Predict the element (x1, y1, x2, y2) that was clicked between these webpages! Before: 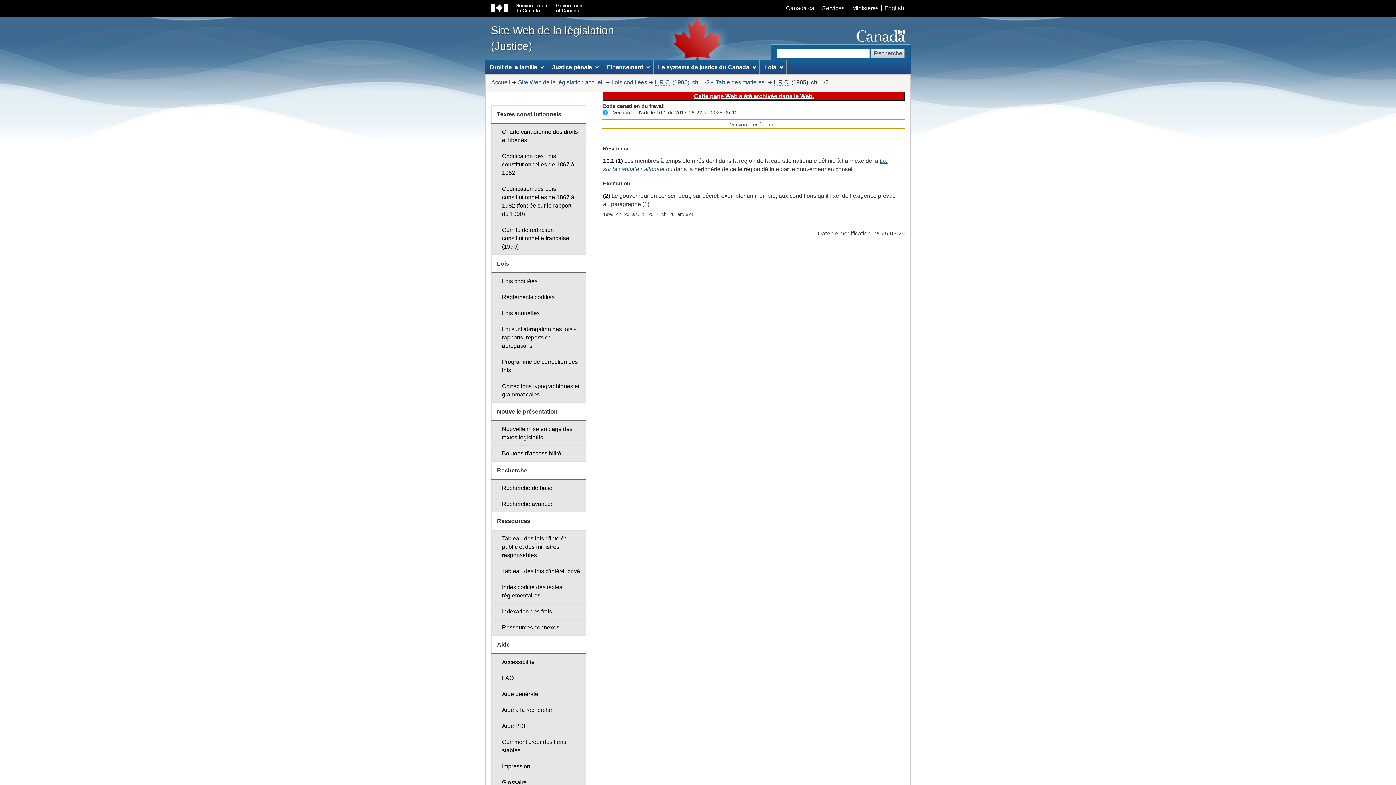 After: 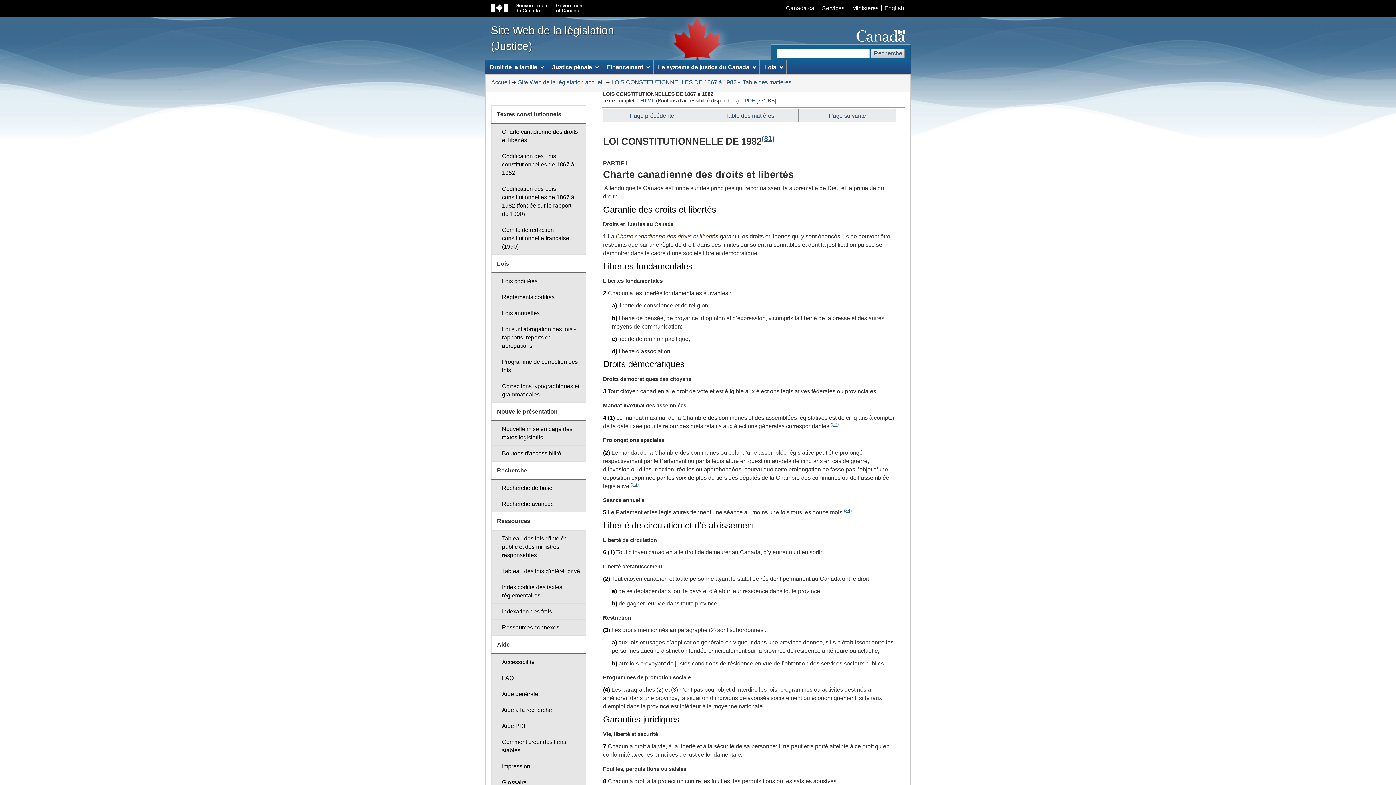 Action: bbox: (491, 123, 586, 148) label: Charte canadienne des droits et libertés